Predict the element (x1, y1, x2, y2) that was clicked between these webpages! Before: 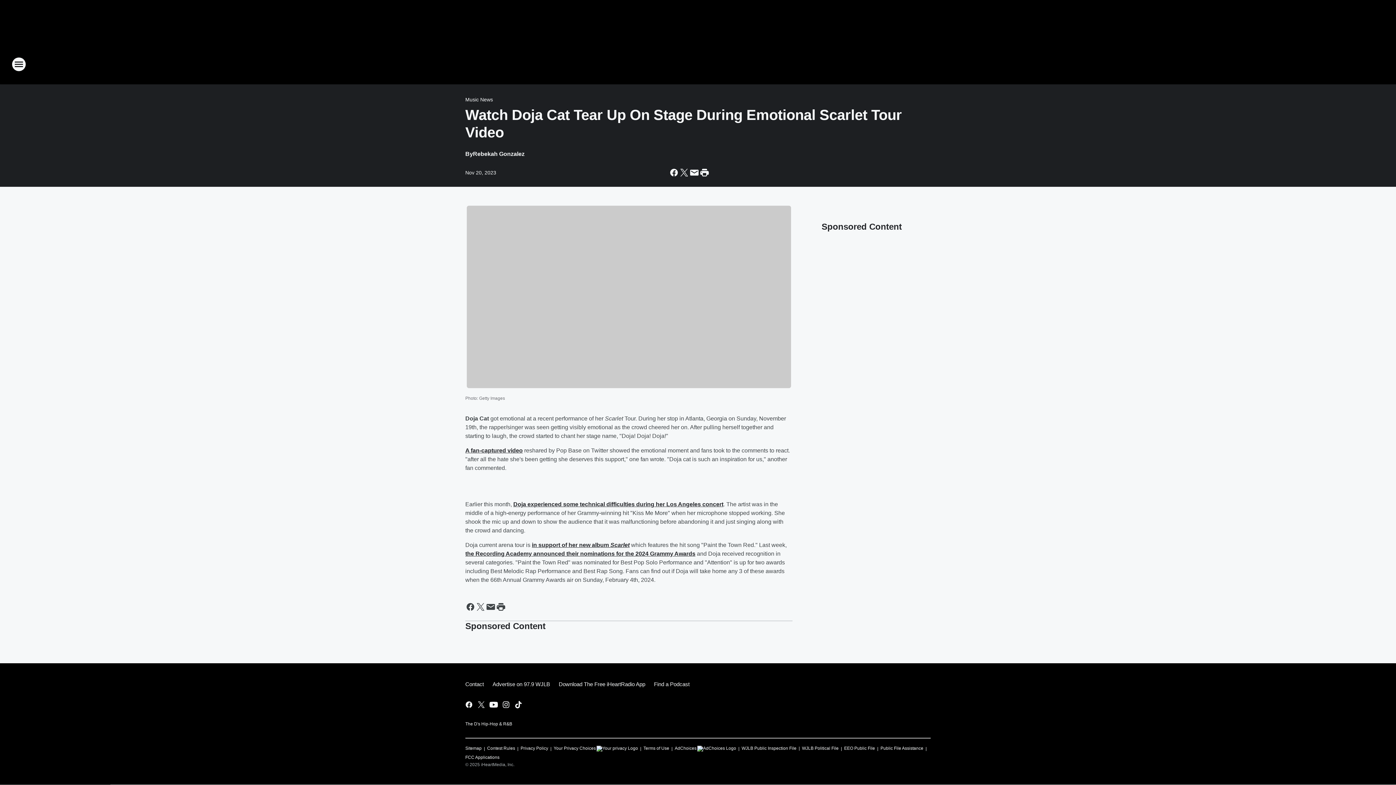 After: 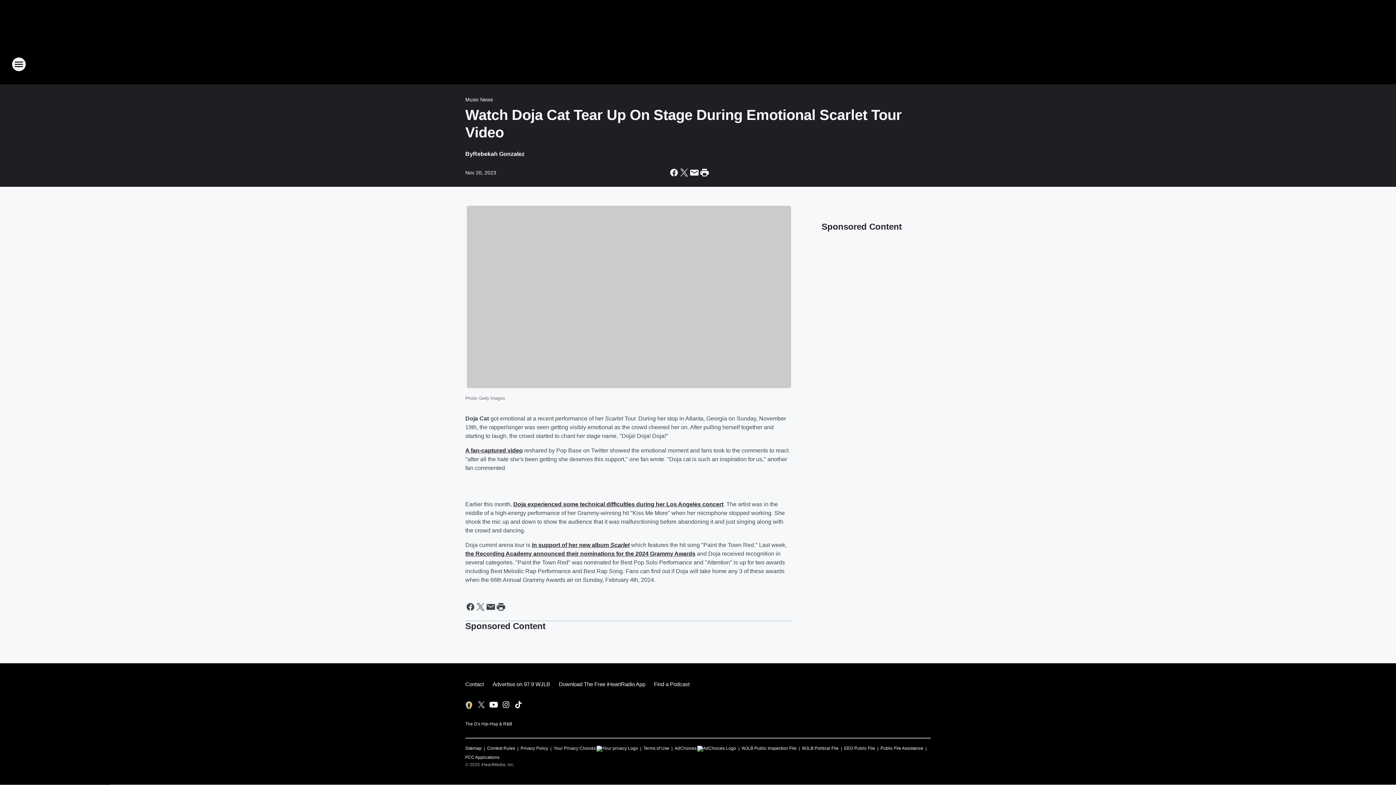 Action: label: Visit us on facebook bbox: (464, 700, 473, 709)